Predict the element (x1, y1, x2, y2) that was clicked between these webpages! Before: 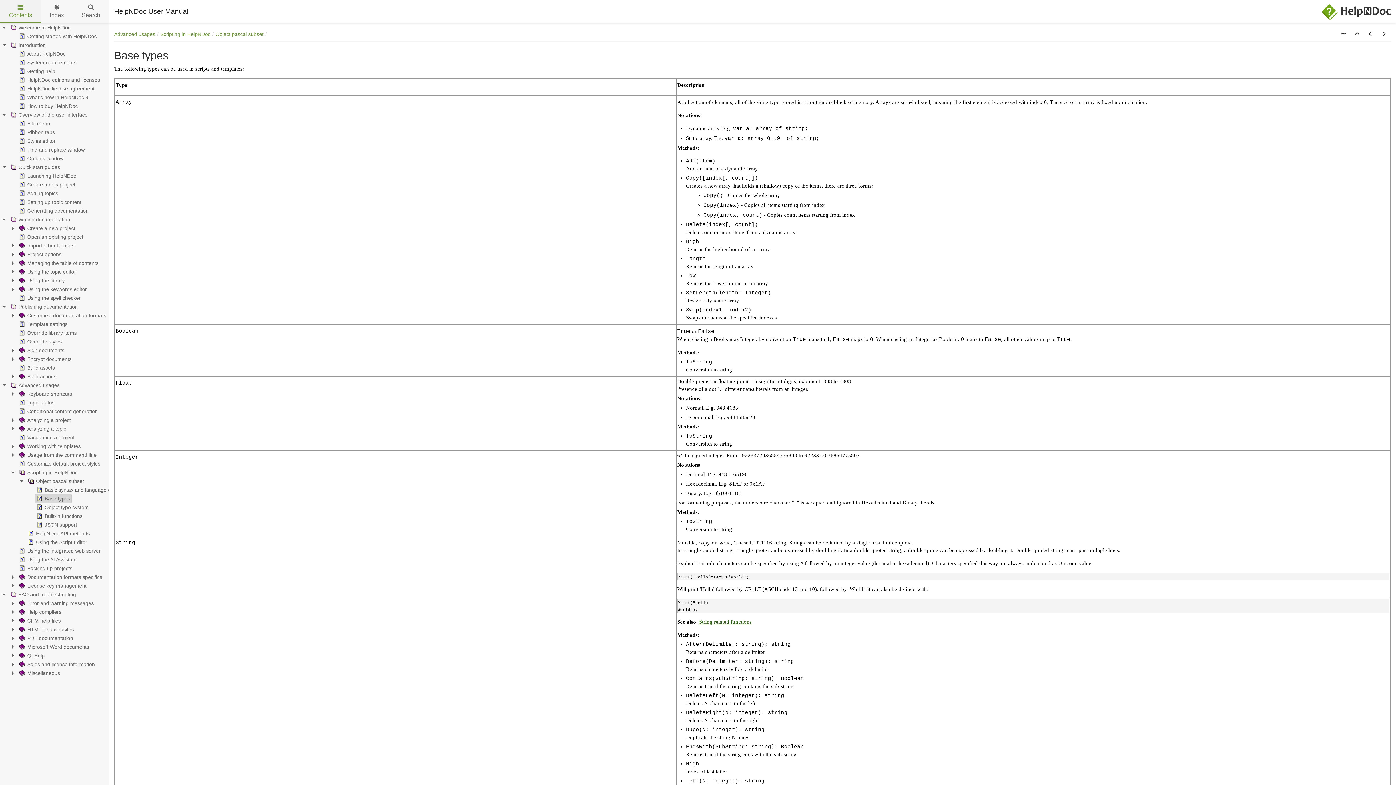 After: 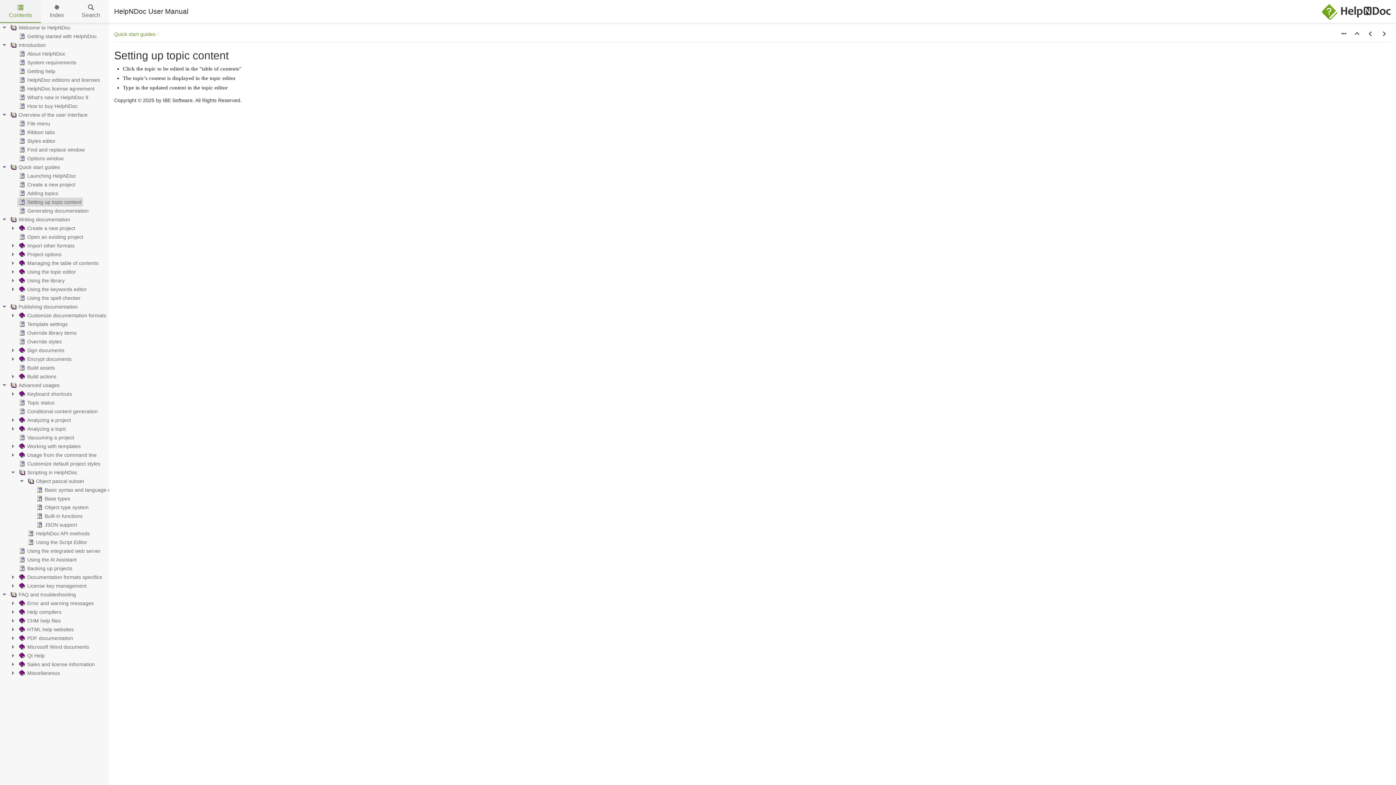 Action: bbox: (17, 197, 82, 206) label: Setting up topic content